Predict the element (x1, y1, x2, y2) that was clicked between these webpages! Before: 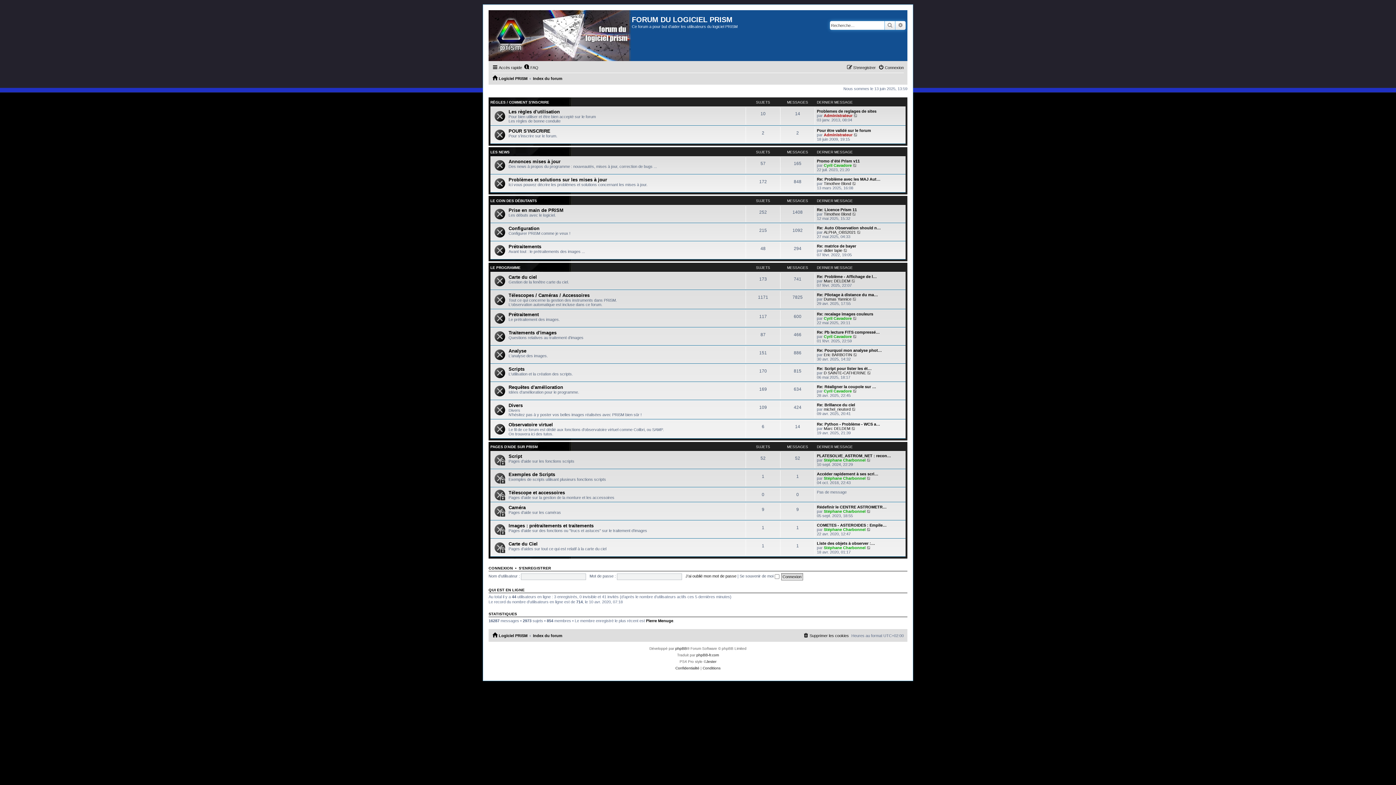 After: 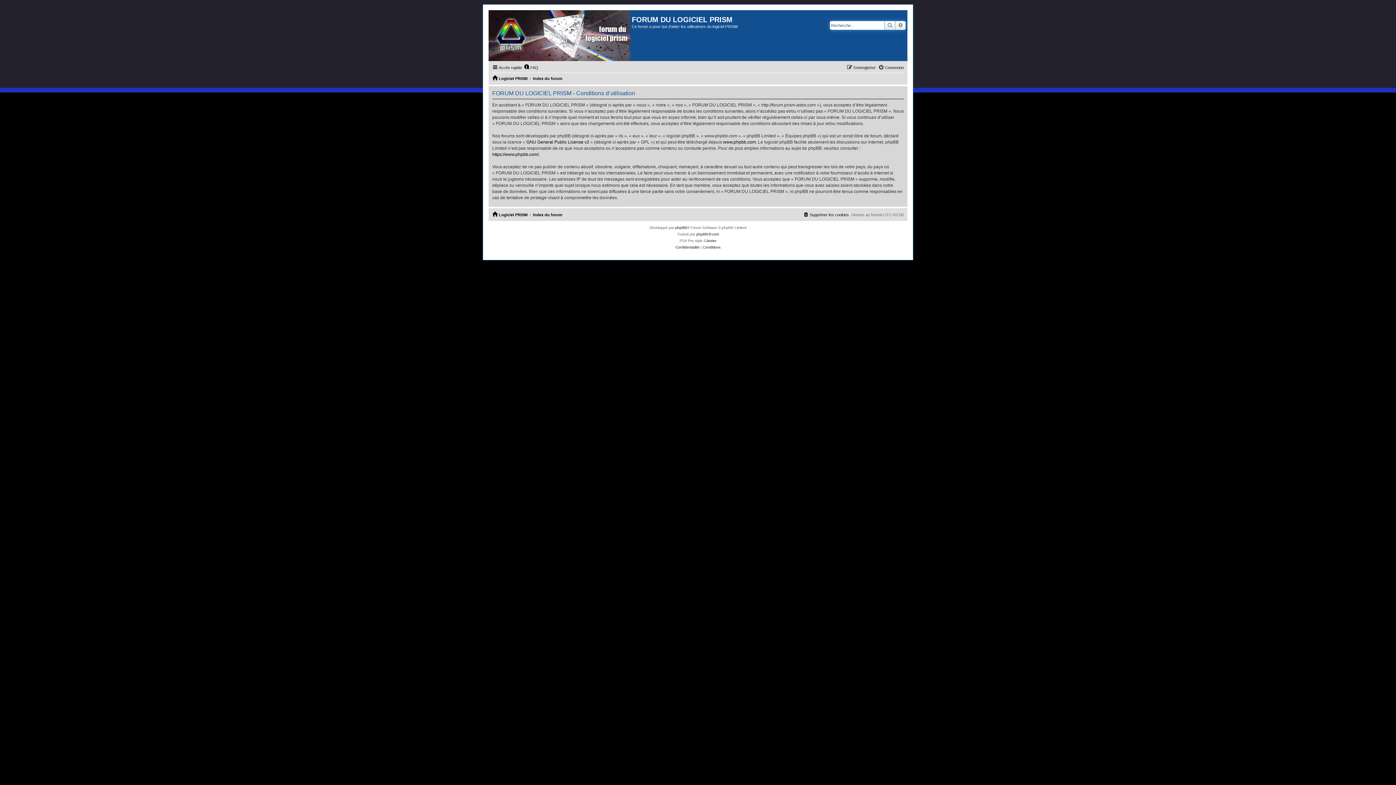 Action: bbox: (702, 665, 720, 672) label: Conditions